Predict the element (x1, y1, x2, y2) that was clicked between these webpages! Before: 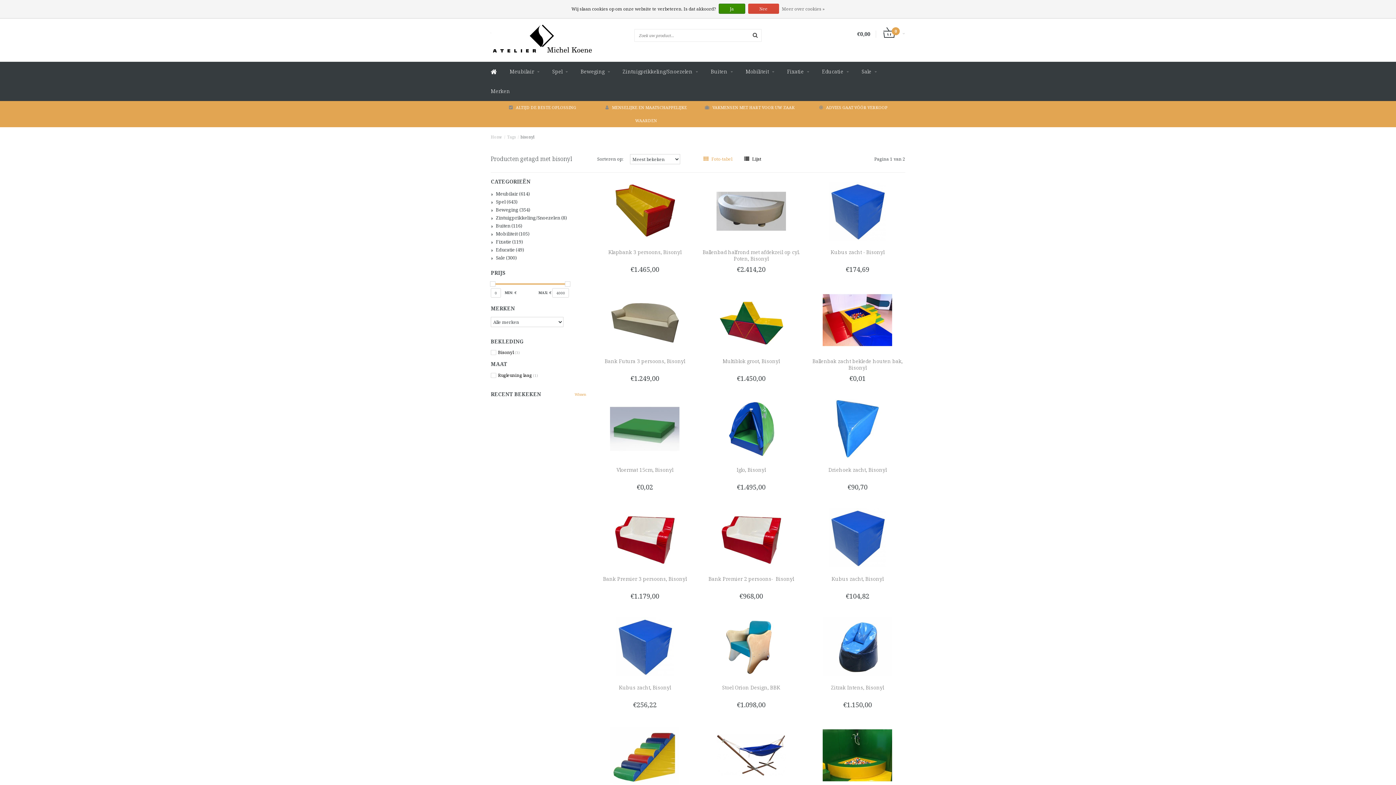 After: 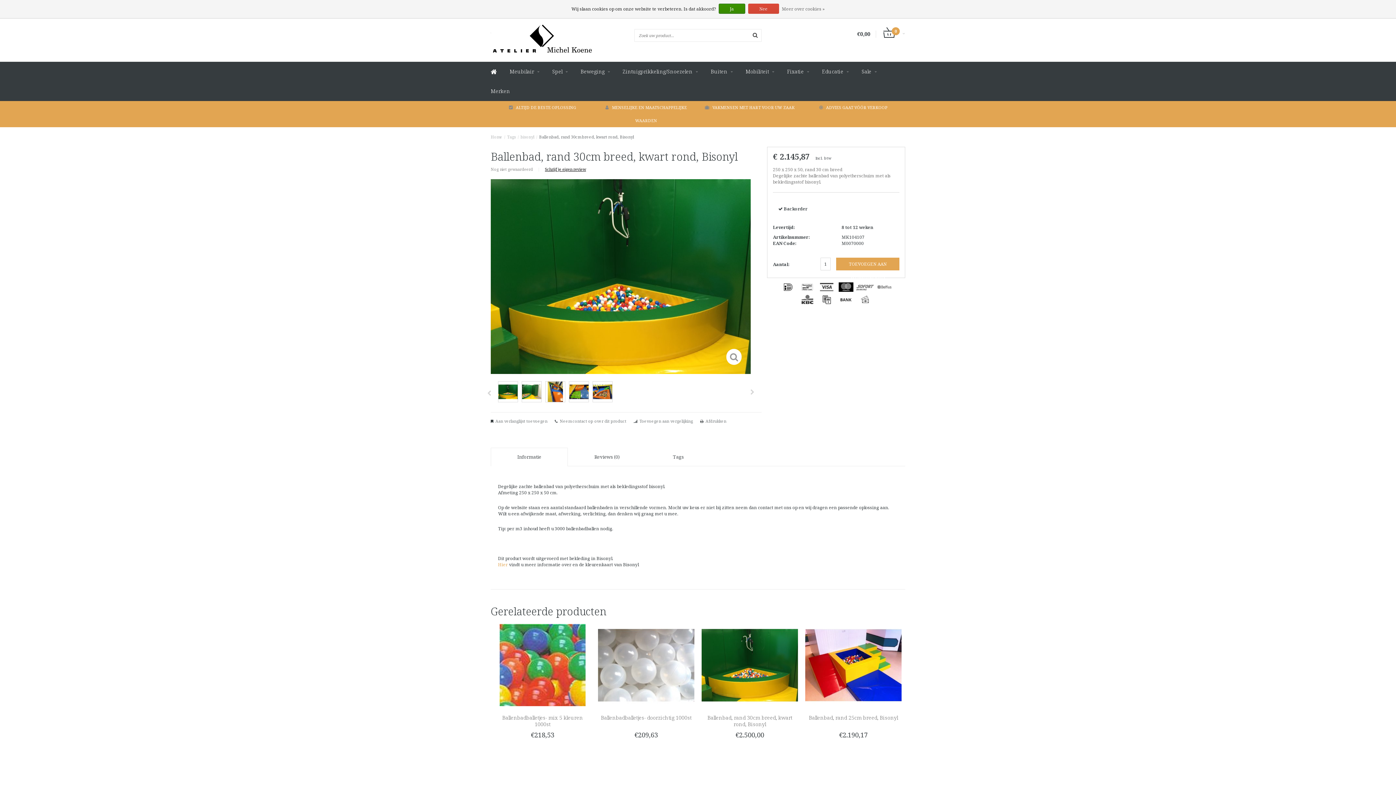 Action: bbox: (823, 752, 892, 758) label: Bekijken